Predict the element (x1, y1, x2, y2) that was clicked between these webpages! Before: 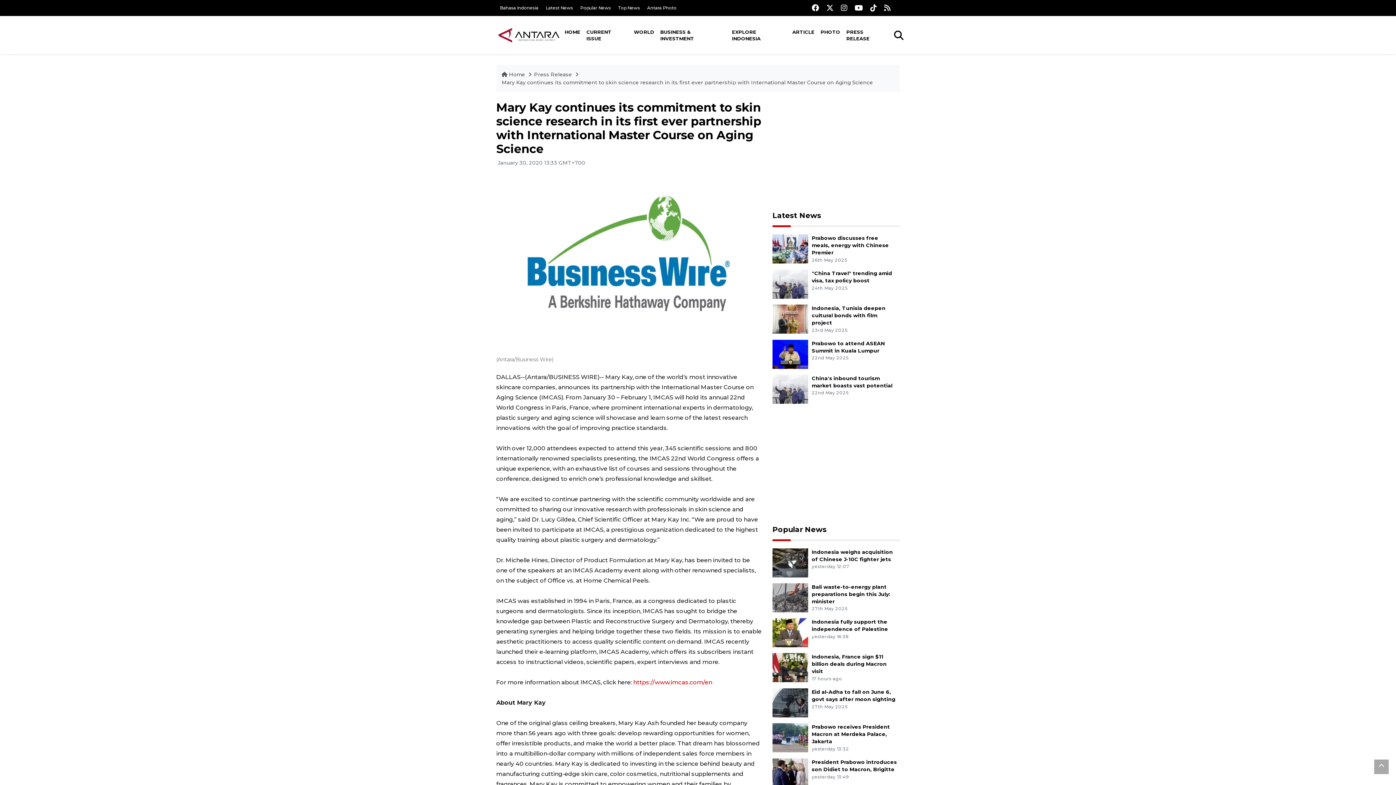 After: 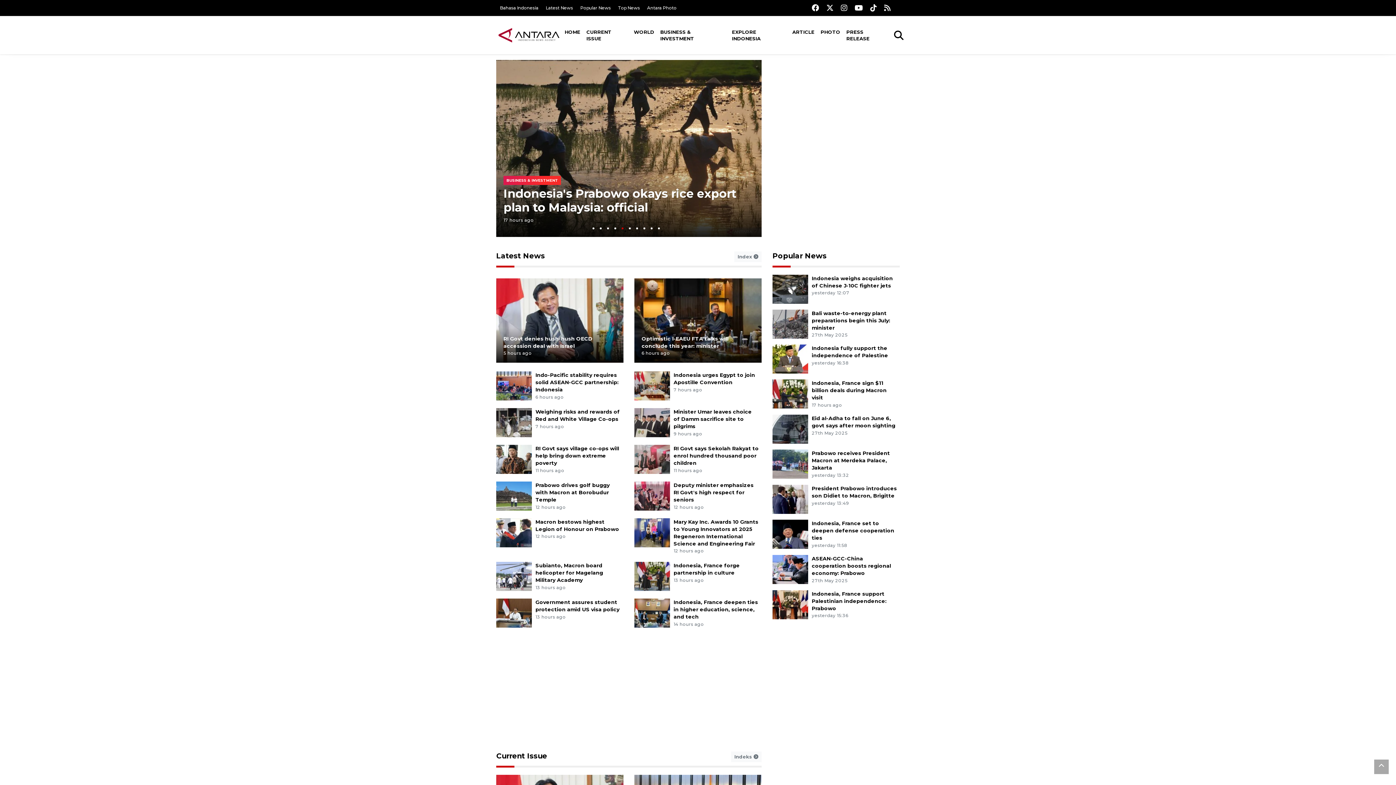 Action: label: HOME bbox: (561, 16, 583, 47)